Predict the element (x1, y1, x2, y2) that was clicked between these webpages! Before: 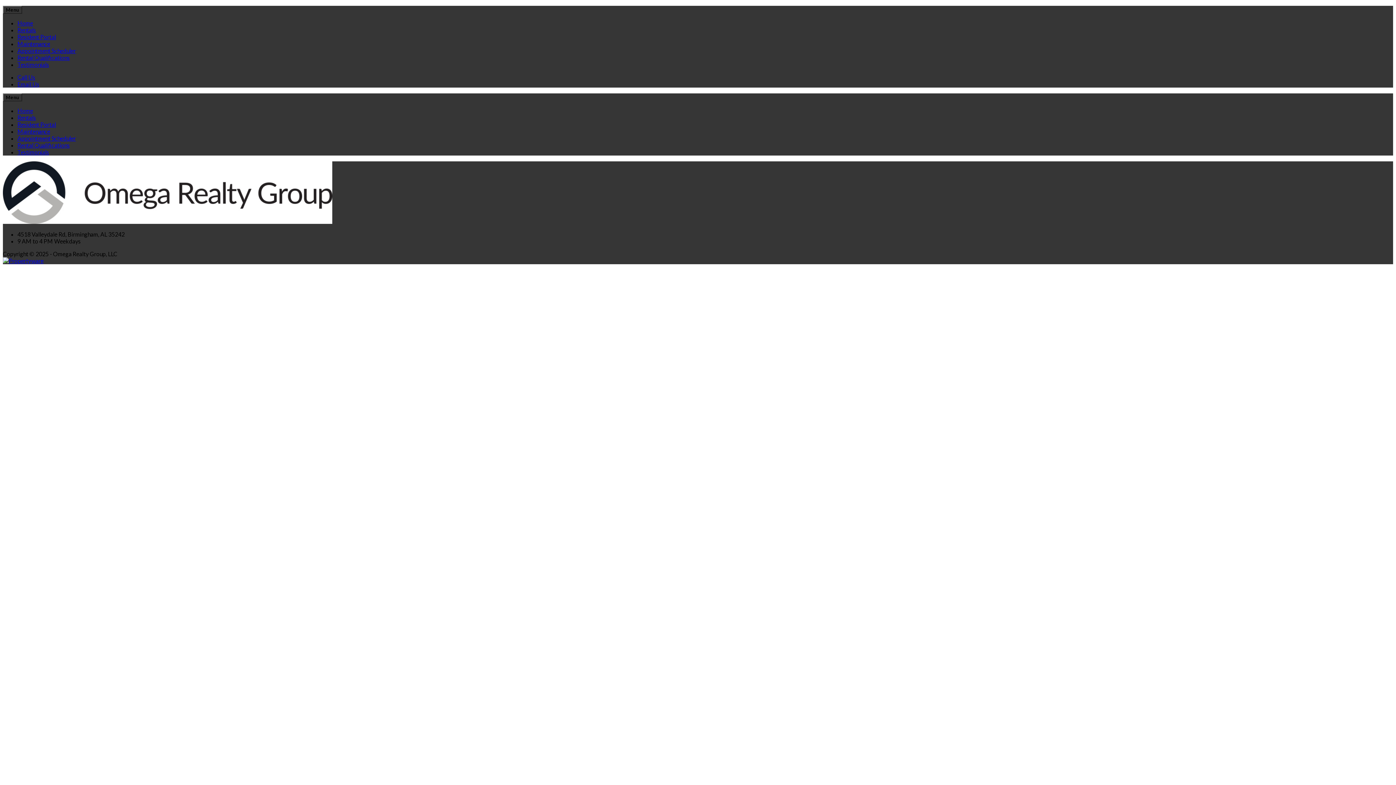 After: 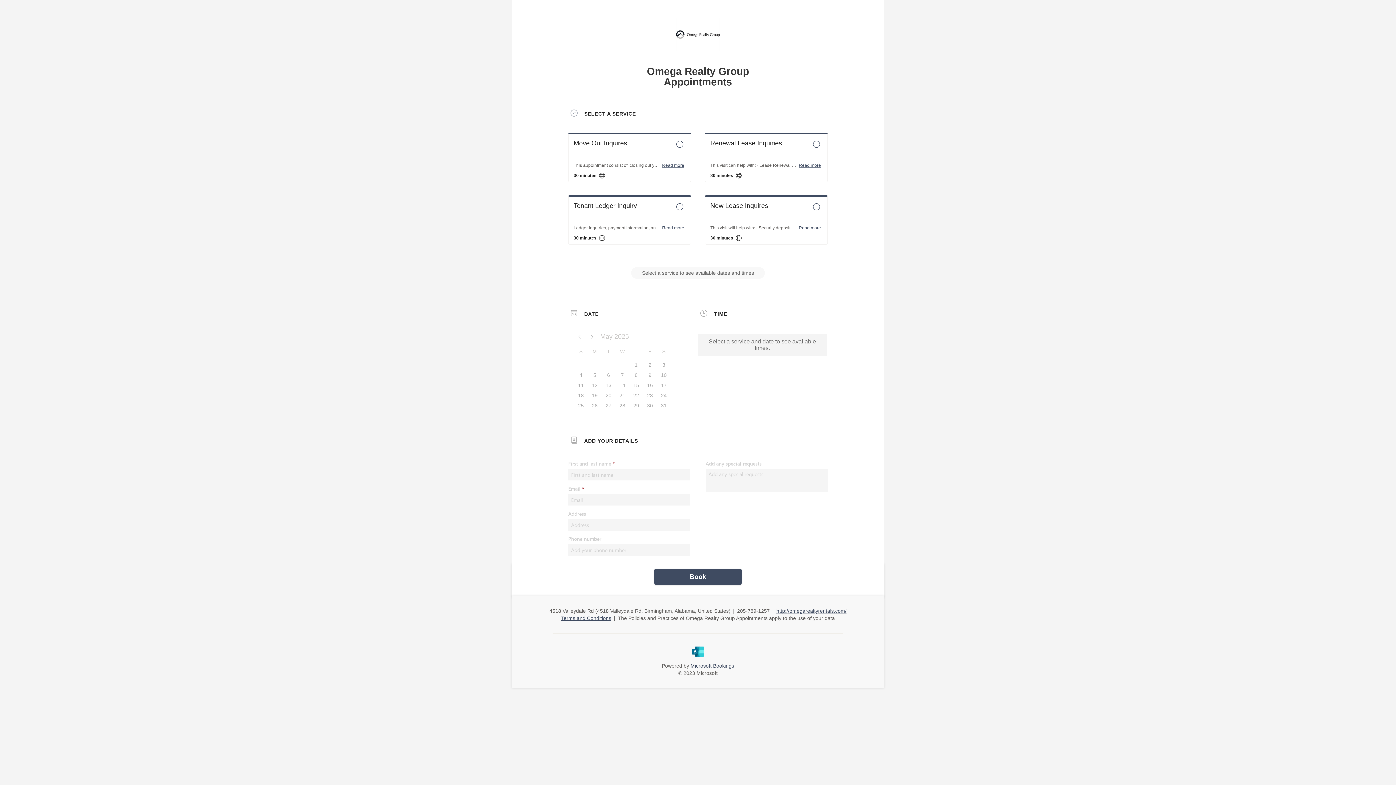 Action: label: Appointment Scheduler bbox: (17, 134, 76, 141)